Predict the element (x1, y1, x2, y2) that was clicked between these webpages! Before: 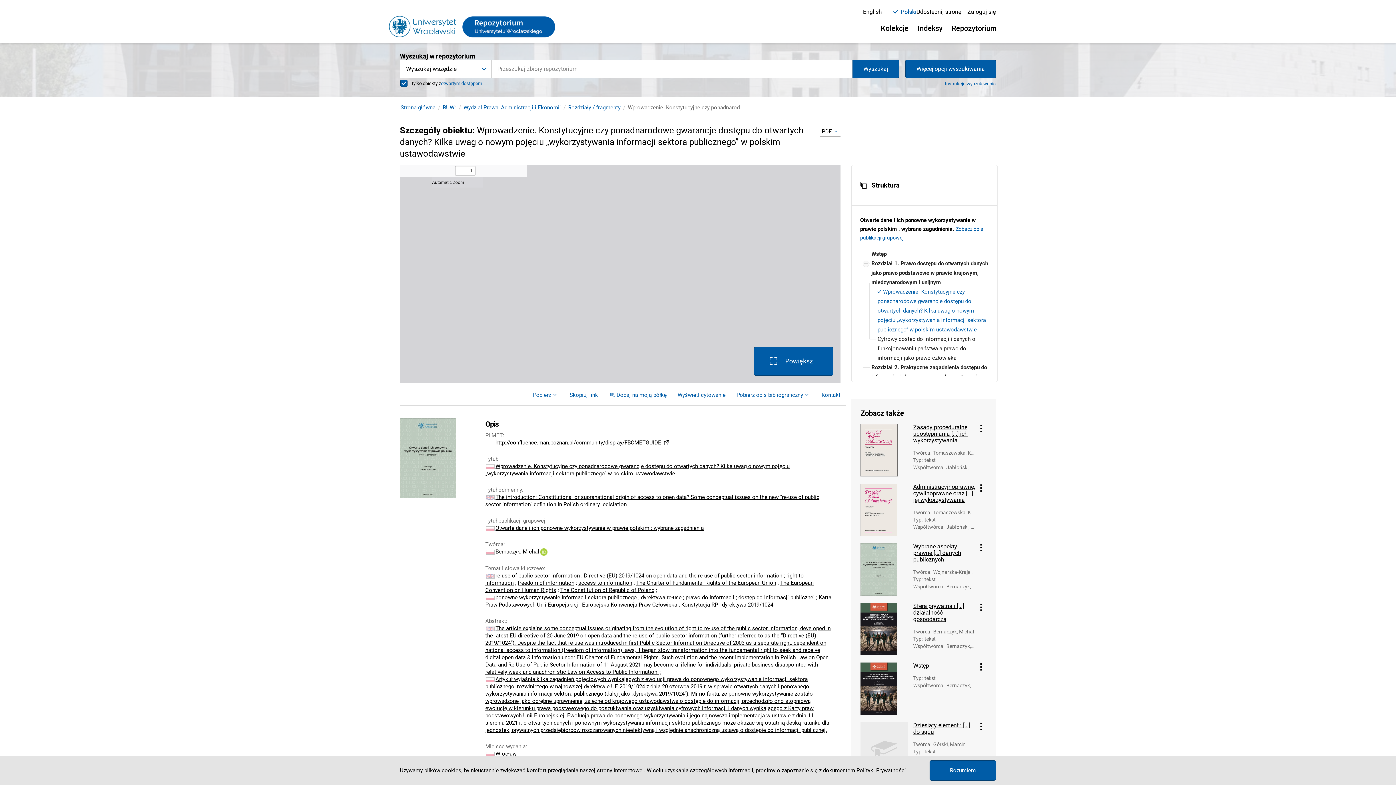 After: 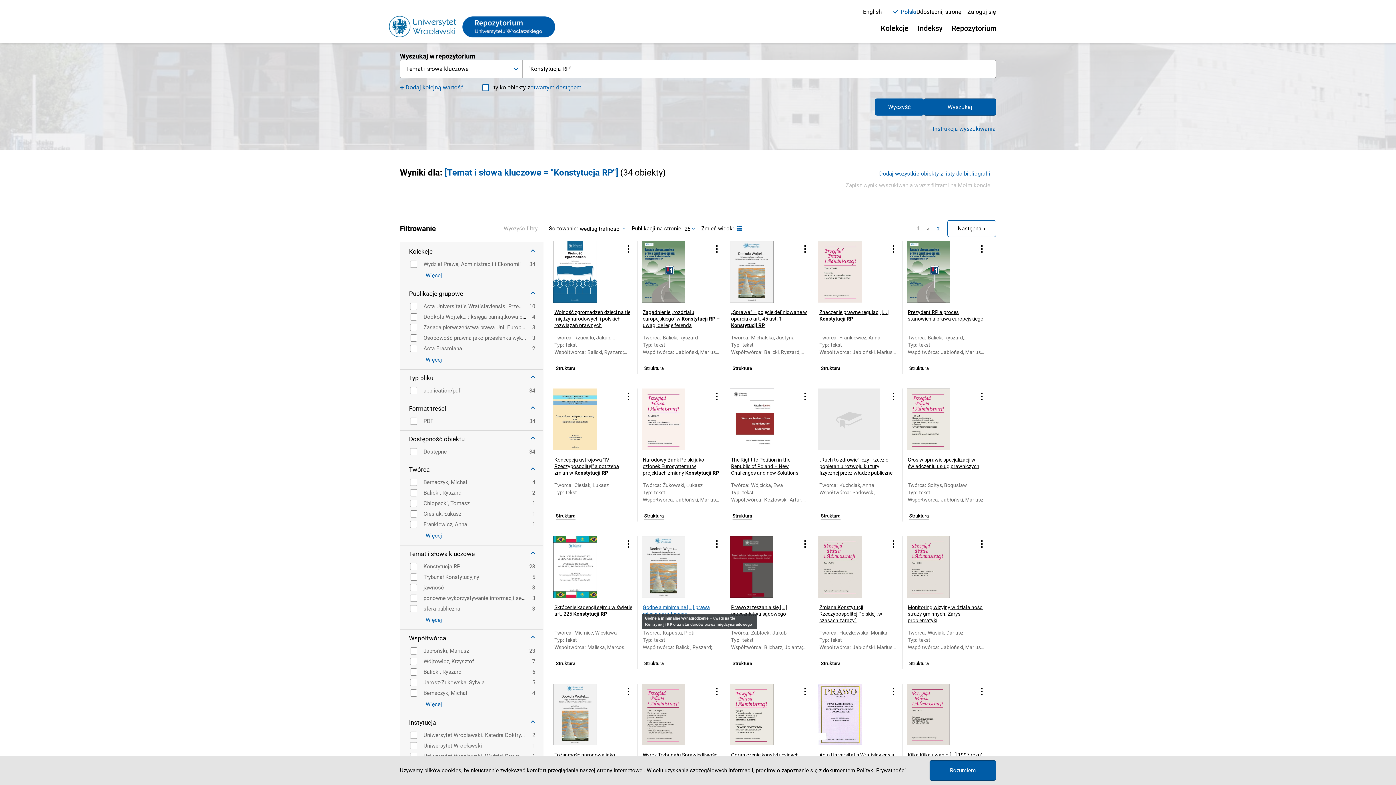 Action: label: Konstytucja RP bbox: (681, 601, 718, 608)